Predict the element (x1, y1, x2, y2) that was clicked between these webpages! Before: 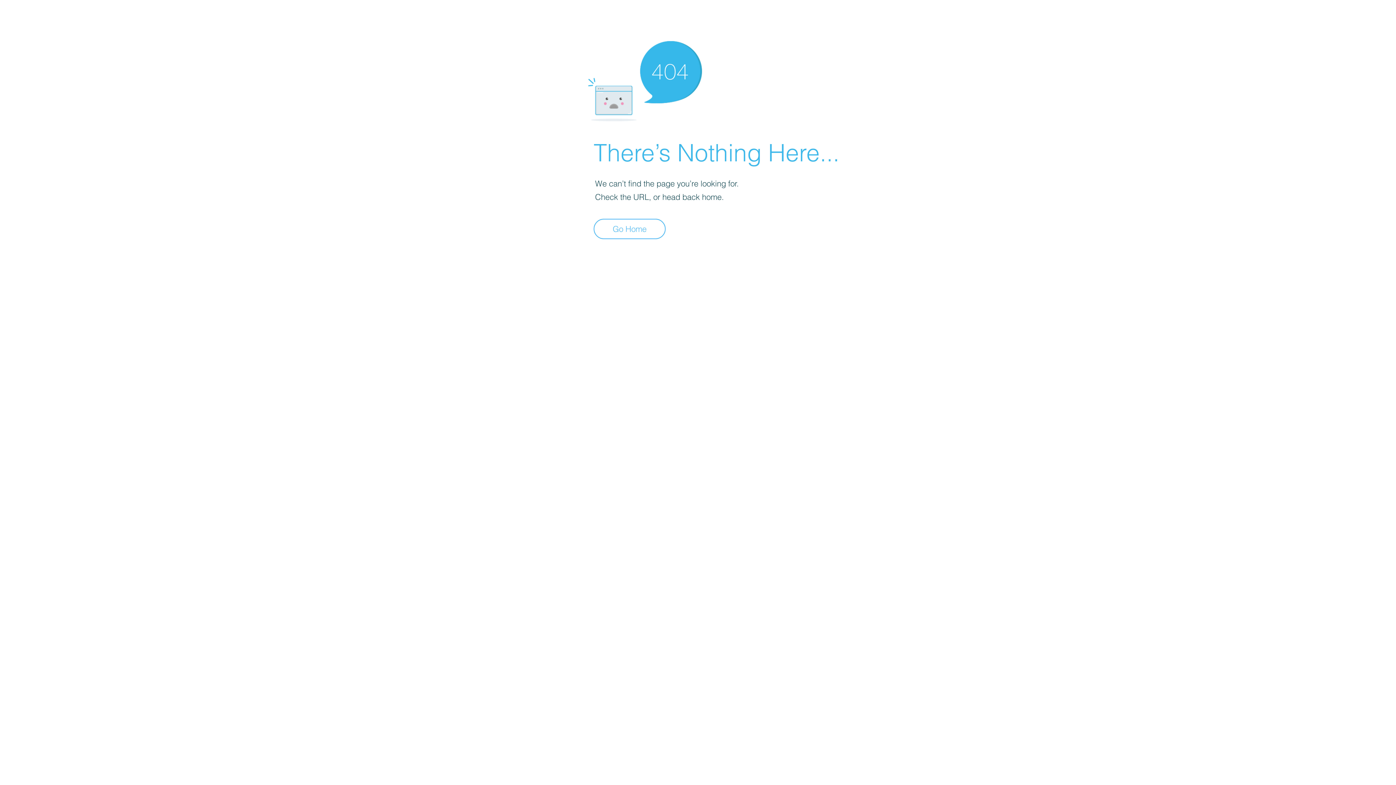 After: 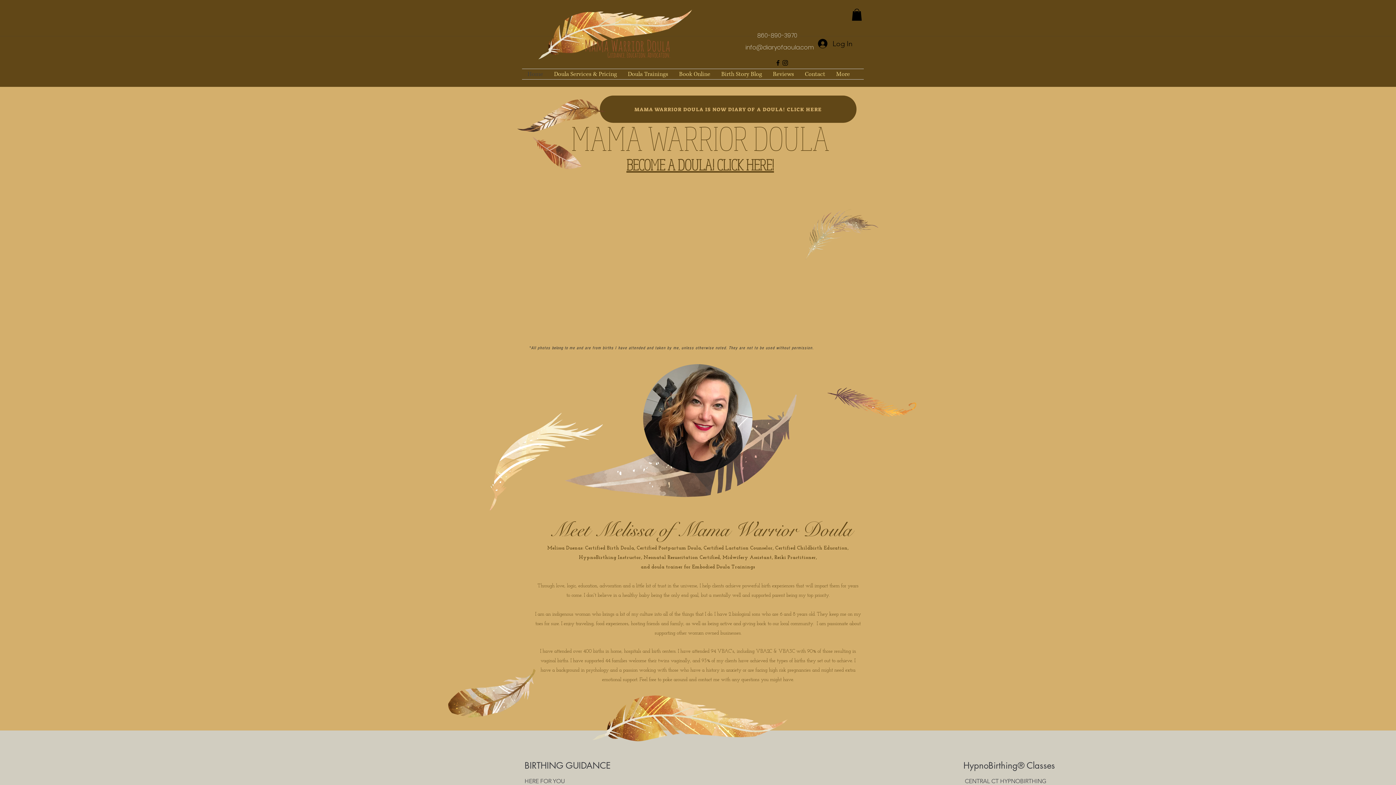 Action: label: Go Home bbox: (593, 218, 665, 239)